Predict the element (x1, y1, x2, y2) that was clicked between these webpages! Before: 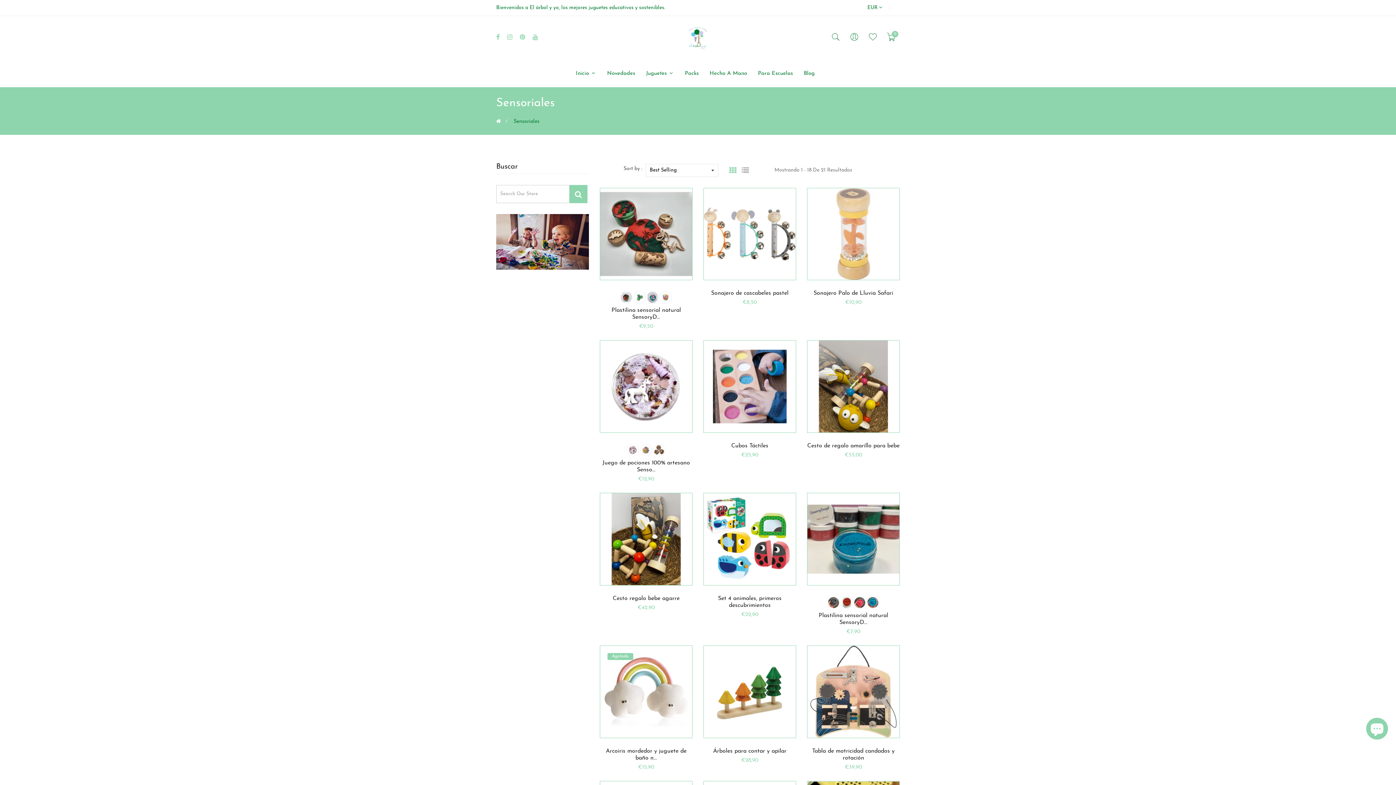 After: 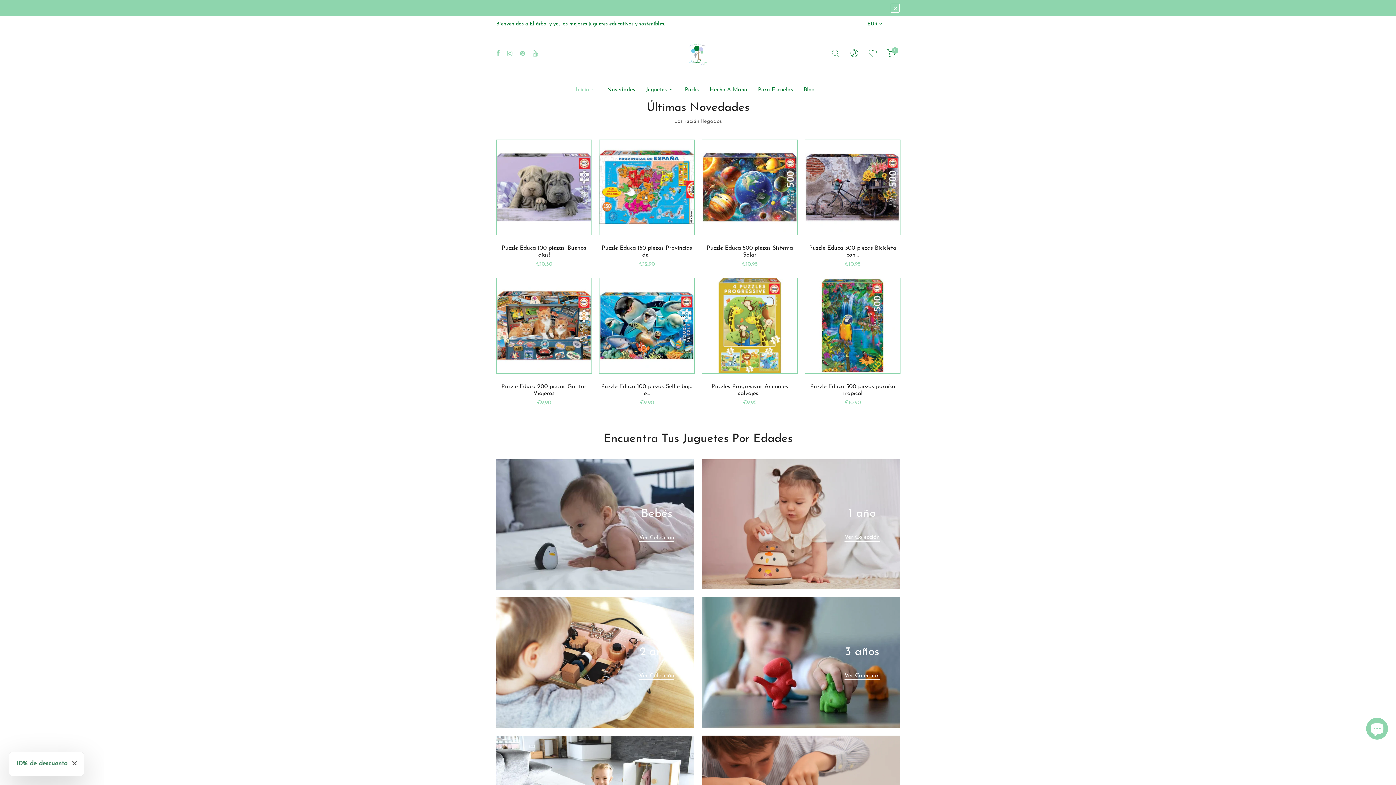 Action: bbox: (496, 118, 501, 124)